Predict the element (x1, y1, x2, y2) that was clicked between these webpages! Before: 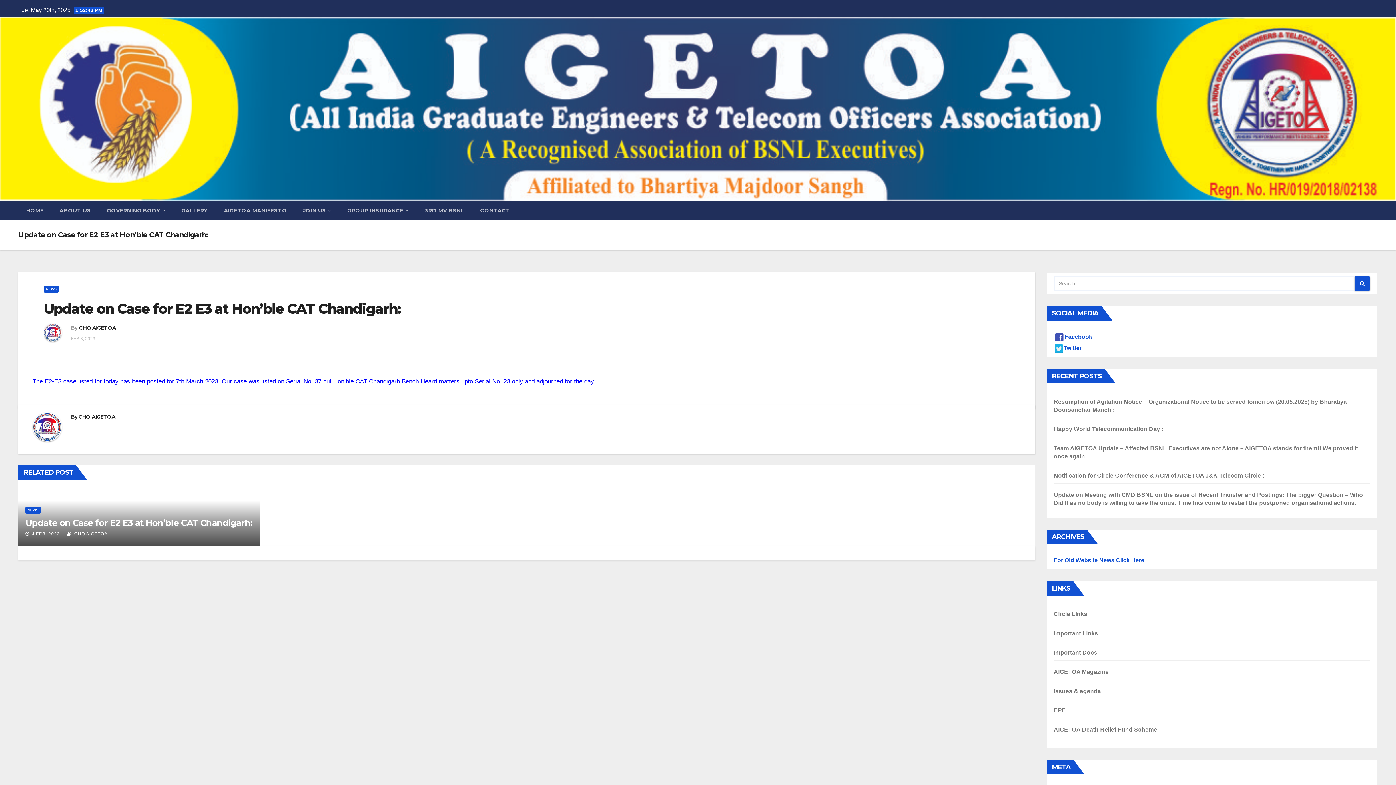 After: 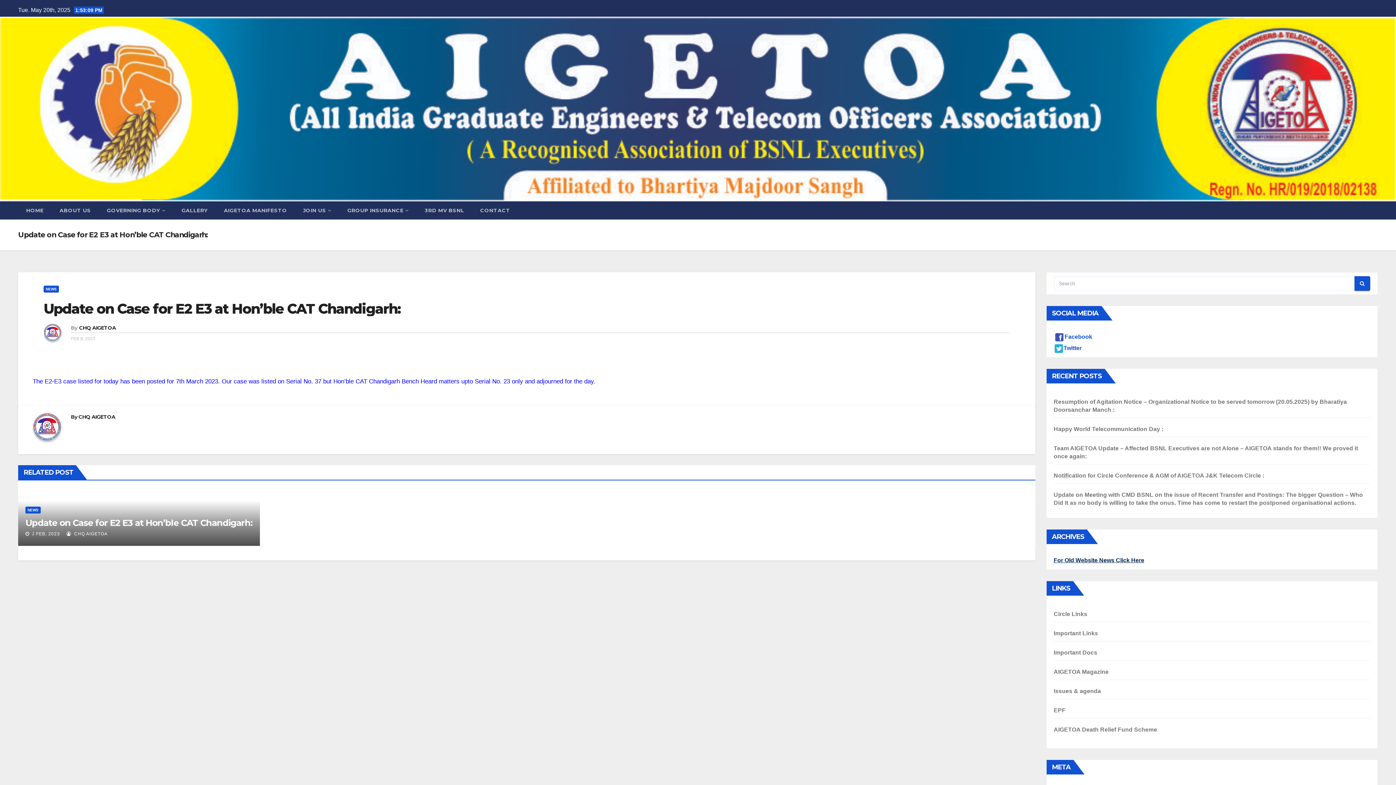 Action: label: For Old Website News Click Here bbox: (1054, 557, 1144, 563)